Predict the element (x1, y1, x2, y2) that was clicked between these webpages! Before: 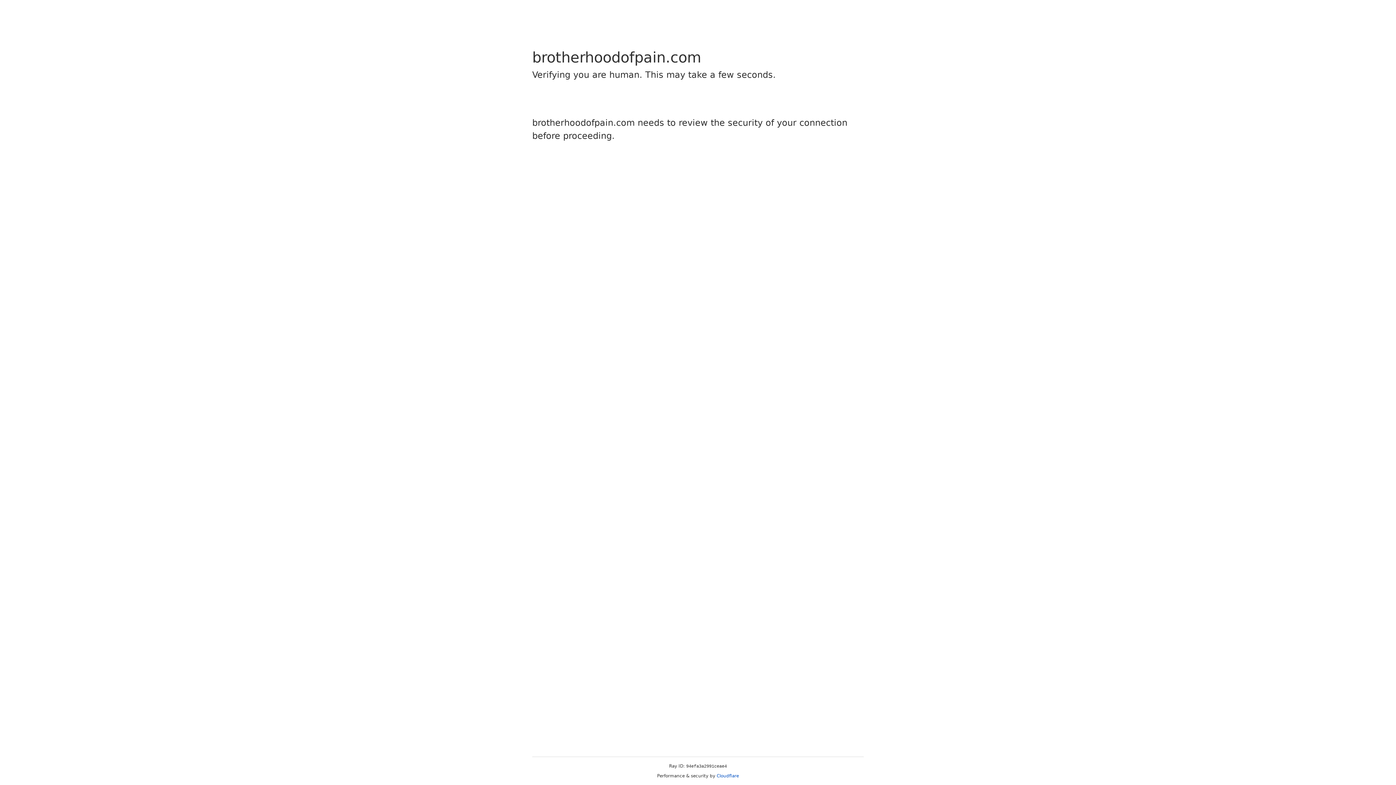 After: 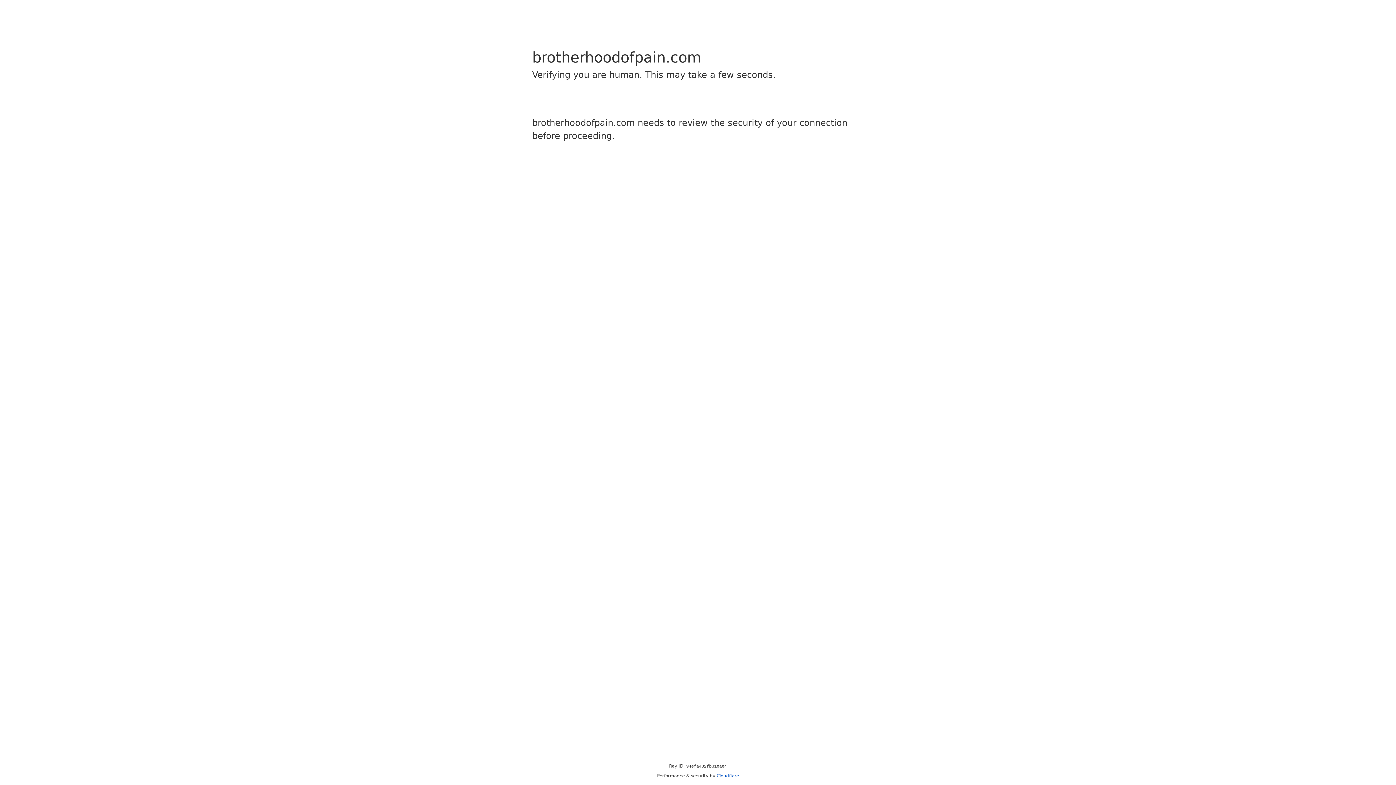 Action: label: Cloudflare bbox: (716, 773, 739, 778)